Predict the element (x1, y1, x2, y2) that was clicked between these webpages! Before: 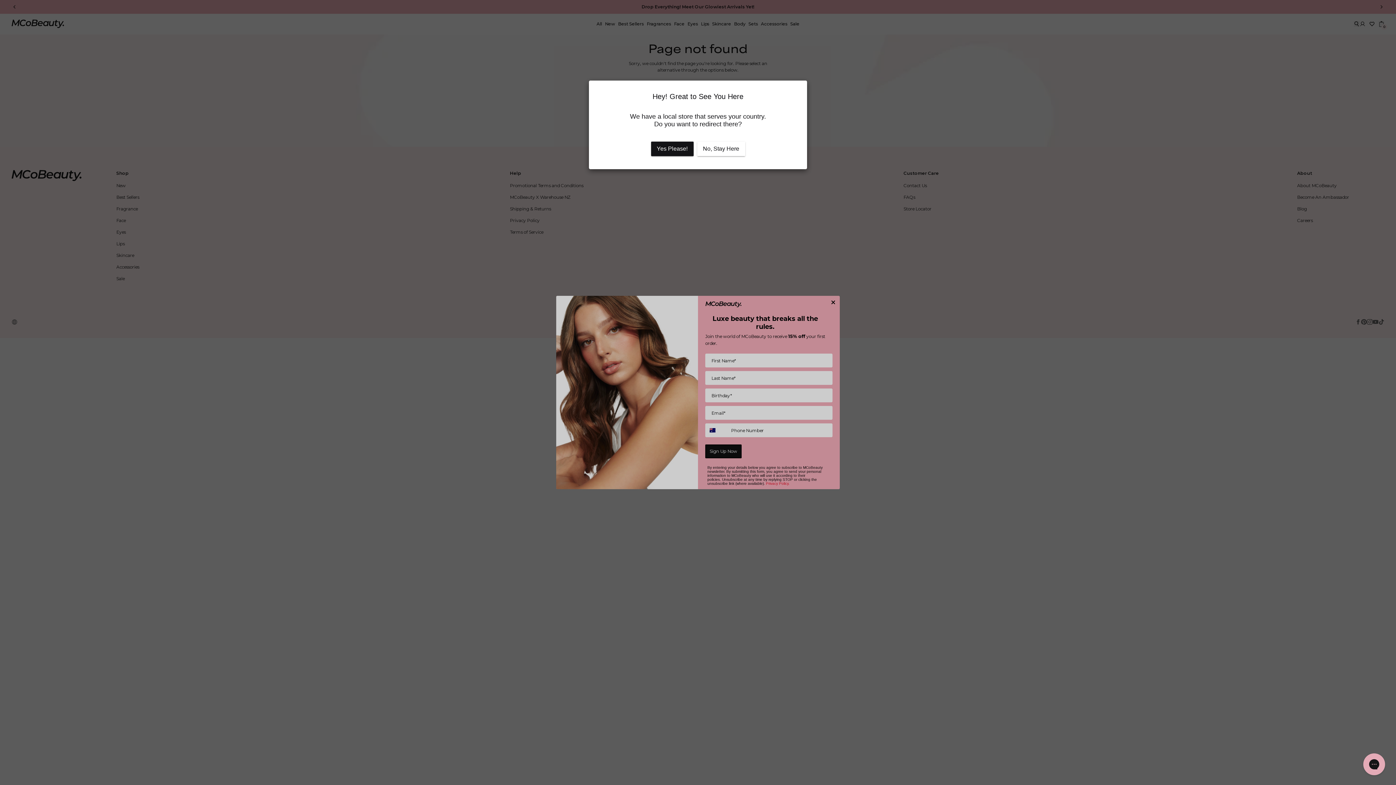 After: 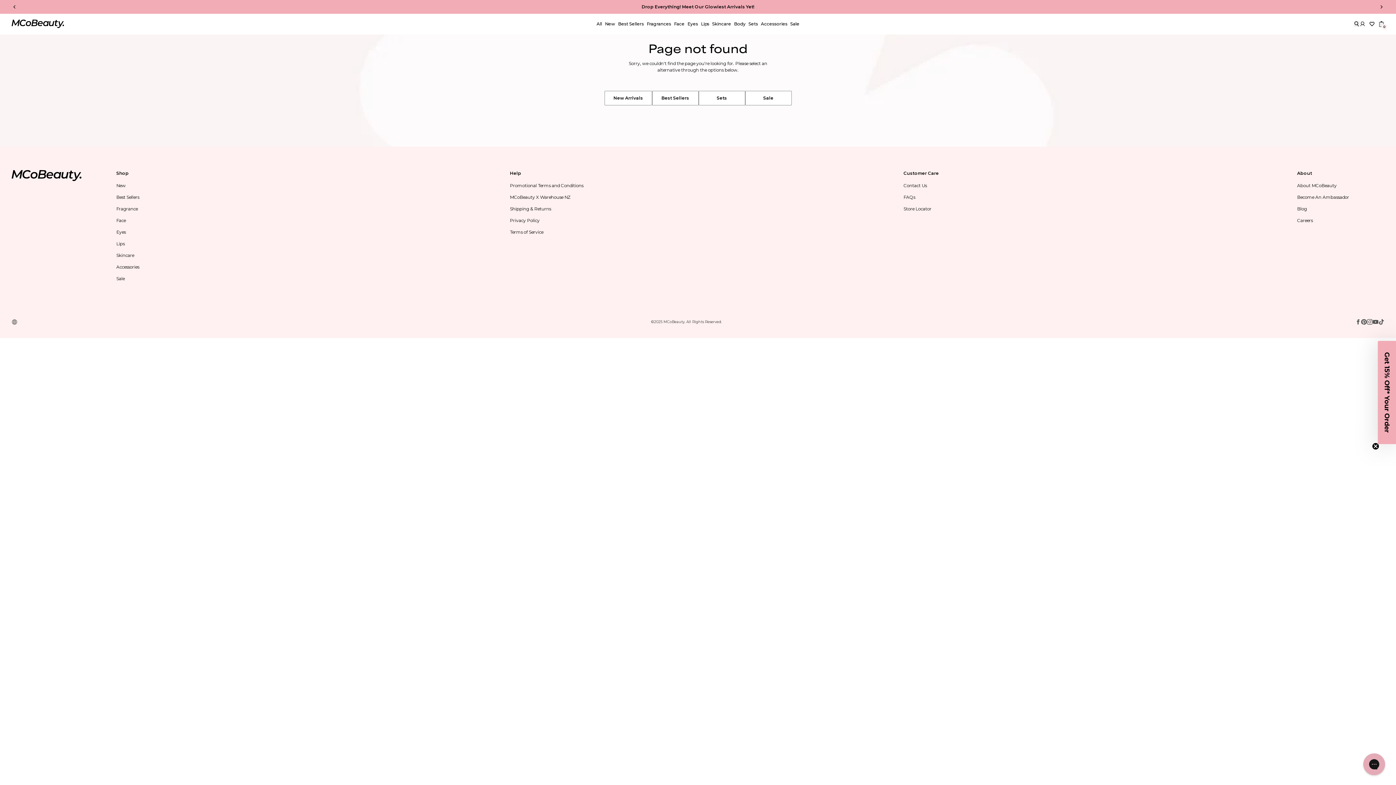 Action: bbox: (697, 141, 745, 156) label: No, Stay Here